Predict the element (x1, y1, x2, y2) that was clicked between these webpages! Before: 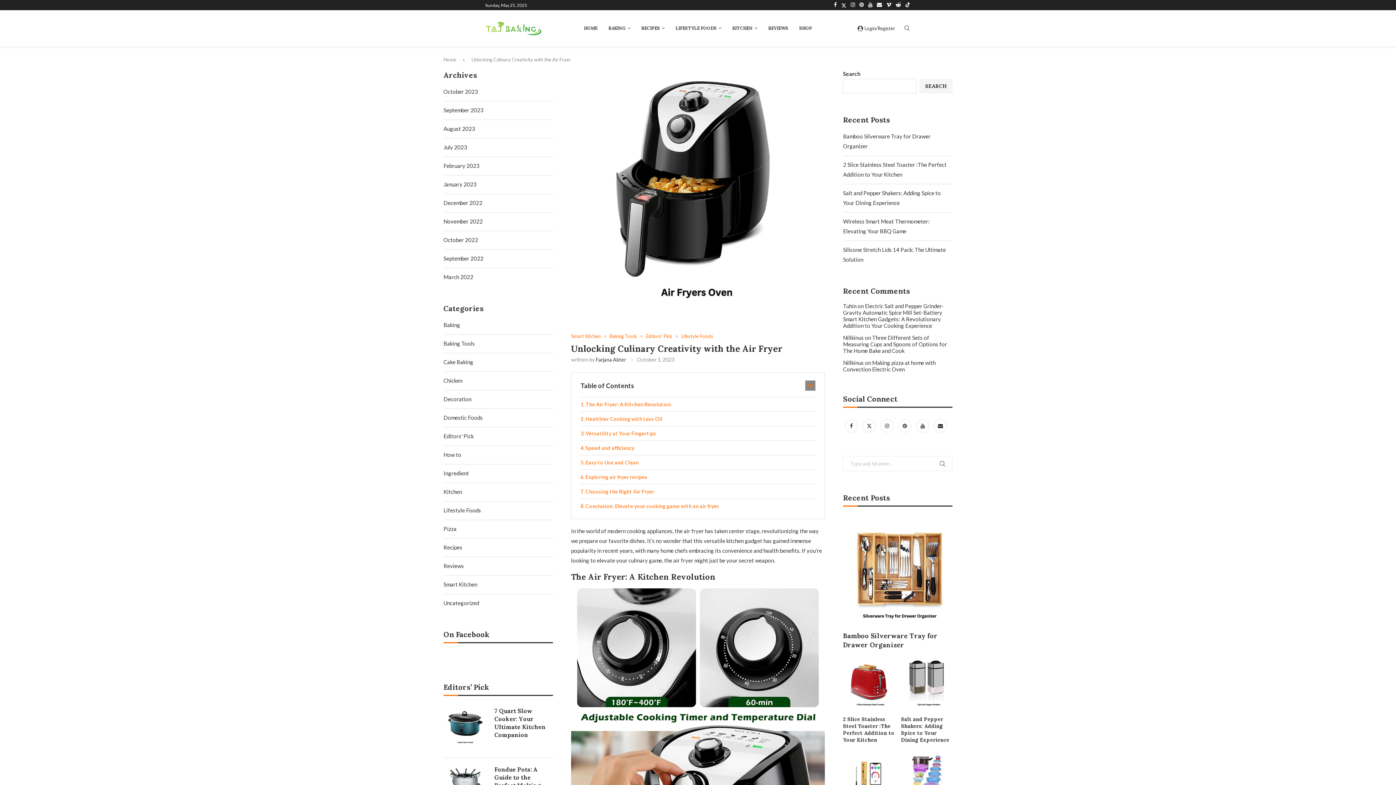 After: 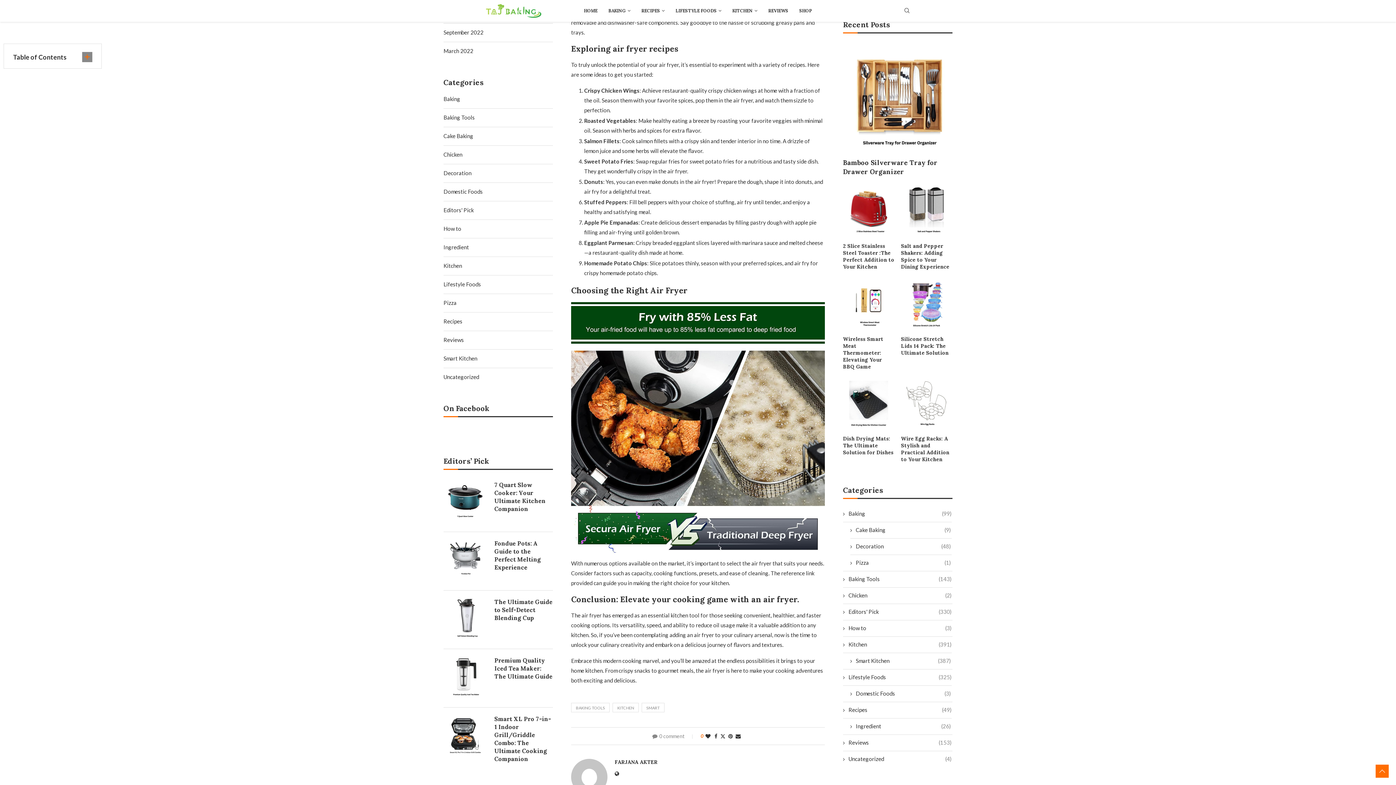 Action: bbox: (580, 470, 815, 484) label: Exploring air fryer recipes